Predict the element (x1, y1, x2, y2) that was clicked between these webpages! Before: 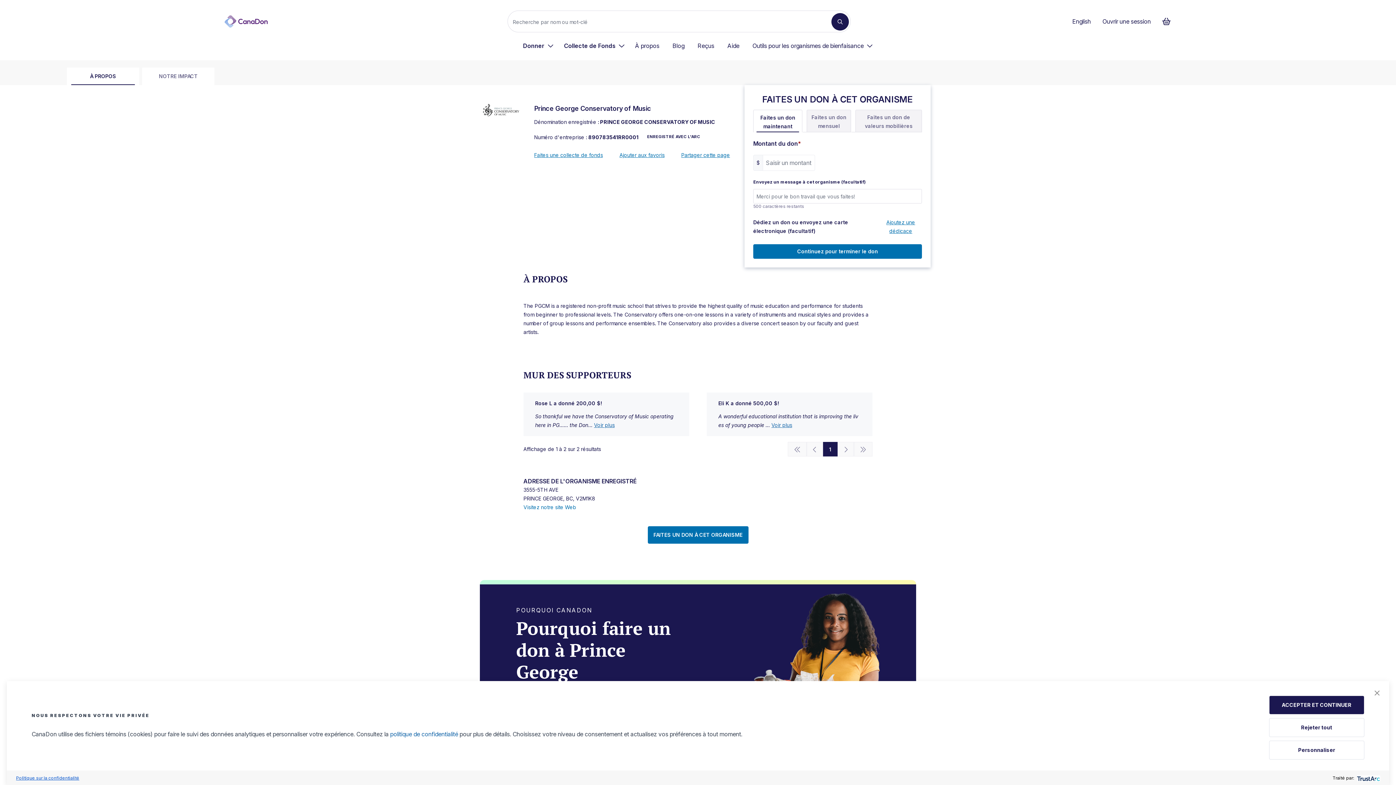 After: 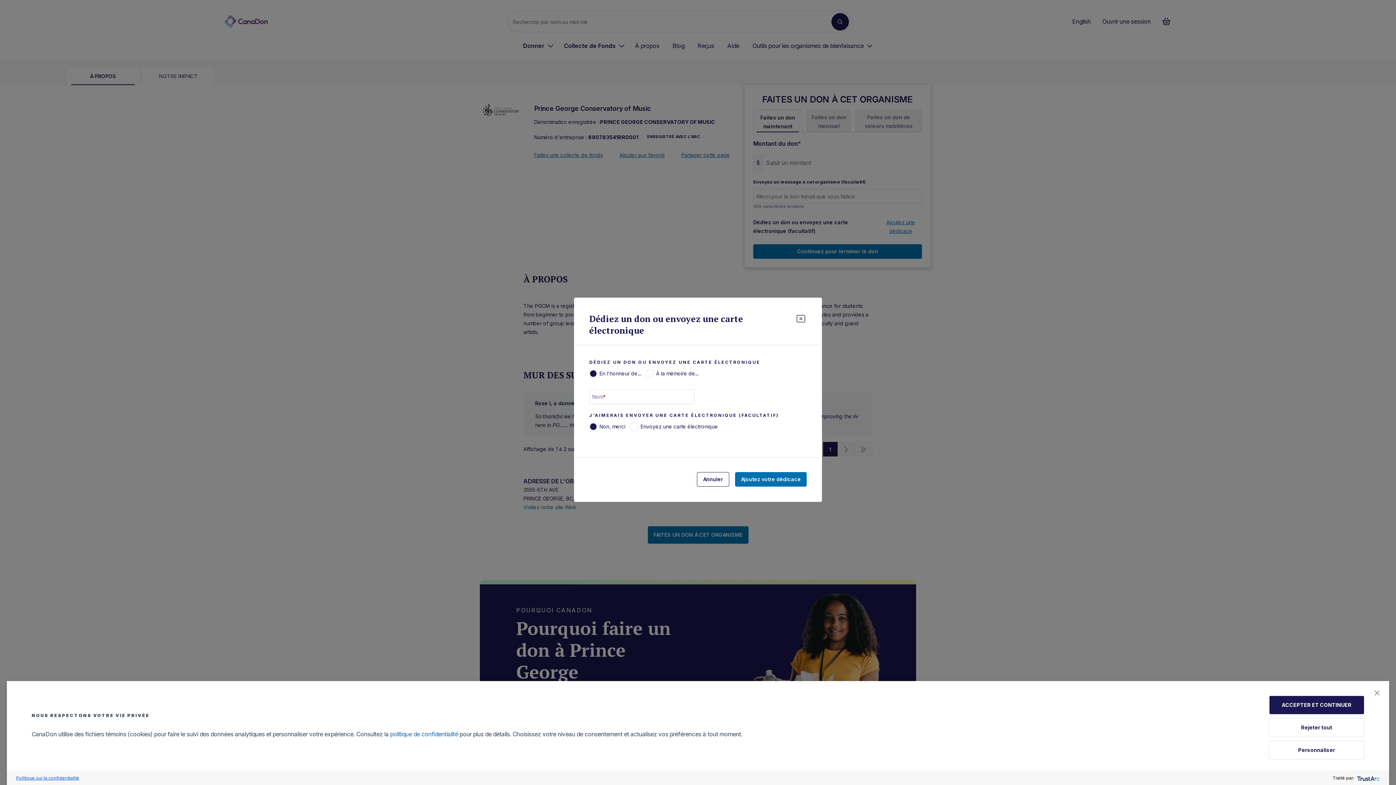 Action: bbox: (879, 218, 922, 235) label: Ajoutez une dédicace